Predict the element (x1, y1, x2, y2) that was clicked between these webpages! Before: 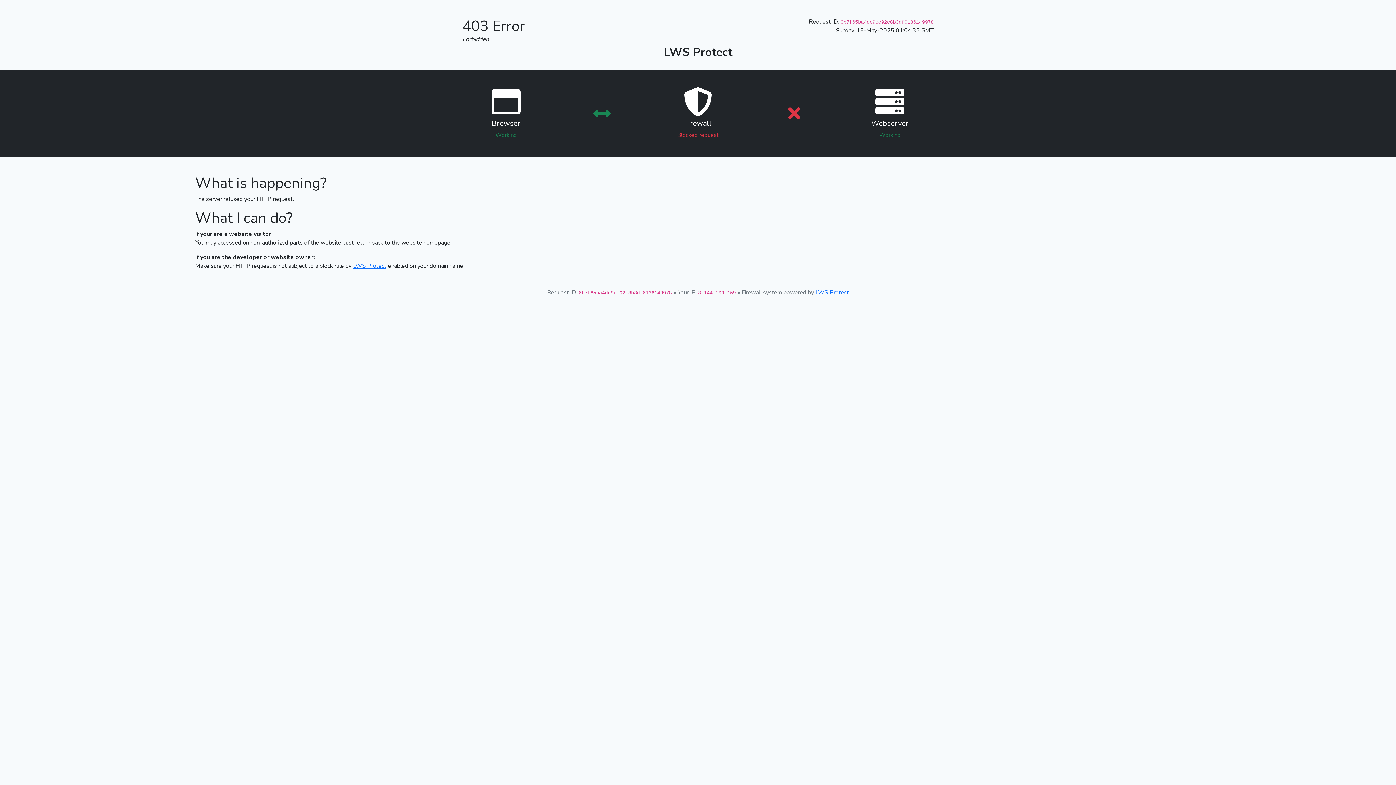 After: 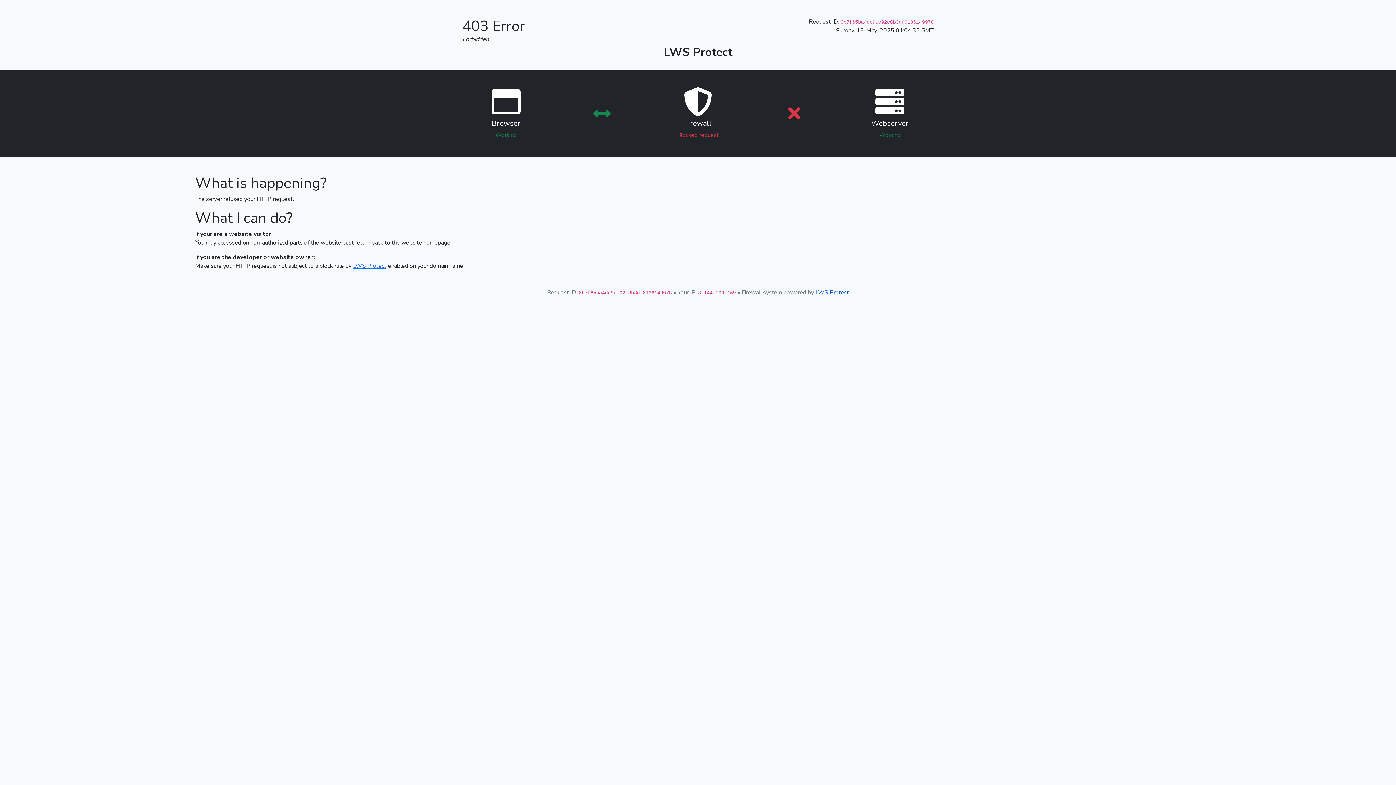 Action: label: LWS Protect bbox: (815, 288, 849, 296)